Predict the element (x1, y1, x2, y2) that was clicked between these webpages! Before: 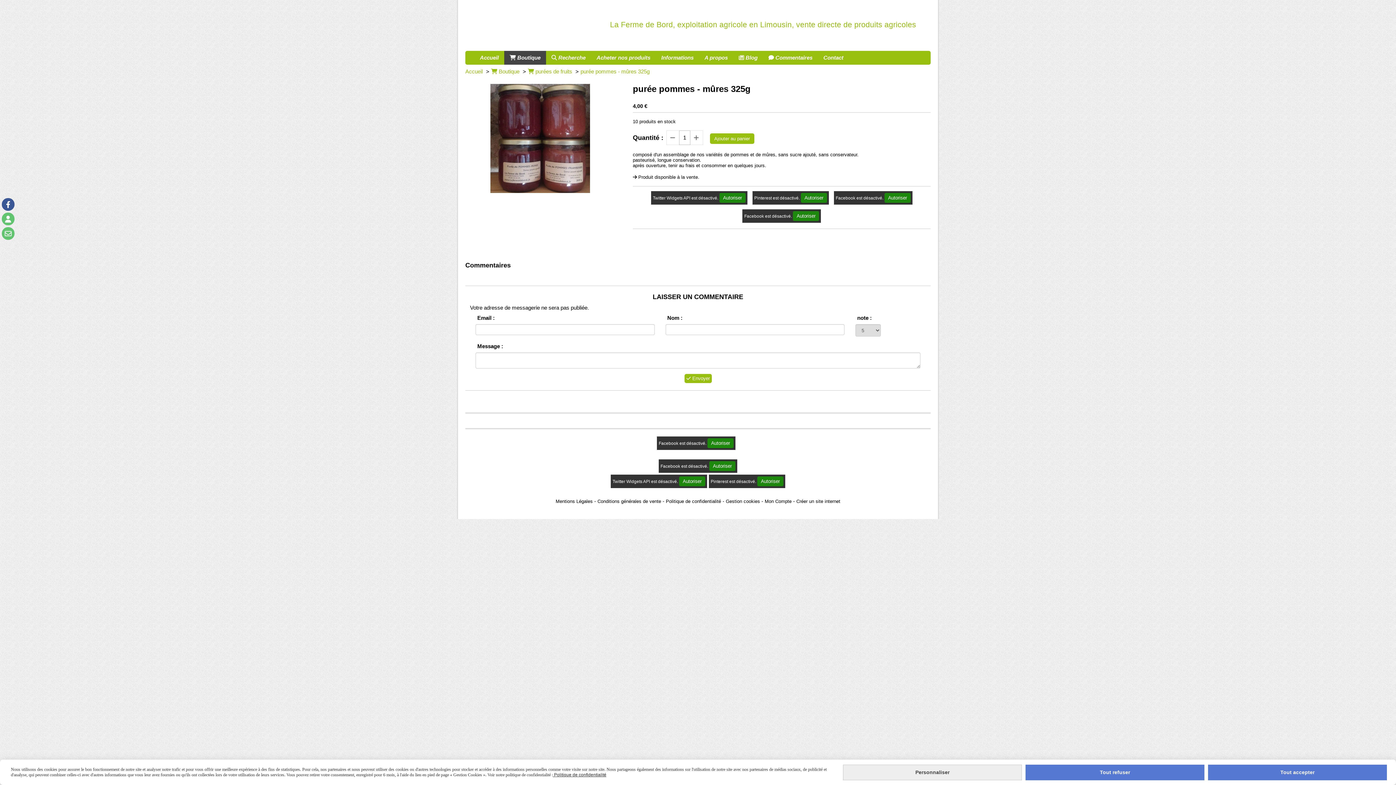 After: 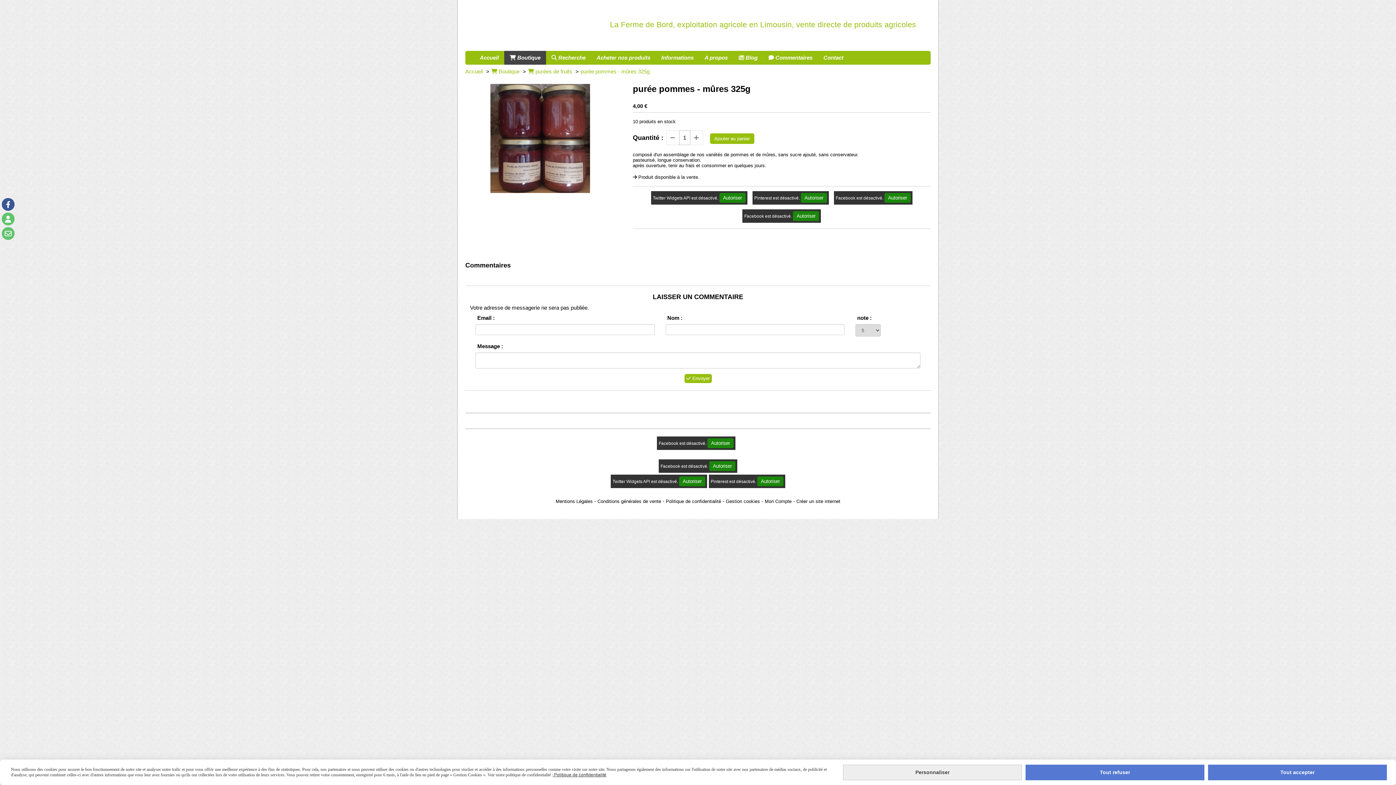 Action: bbox: (684, 374, 711, 383) label:  Envoyer